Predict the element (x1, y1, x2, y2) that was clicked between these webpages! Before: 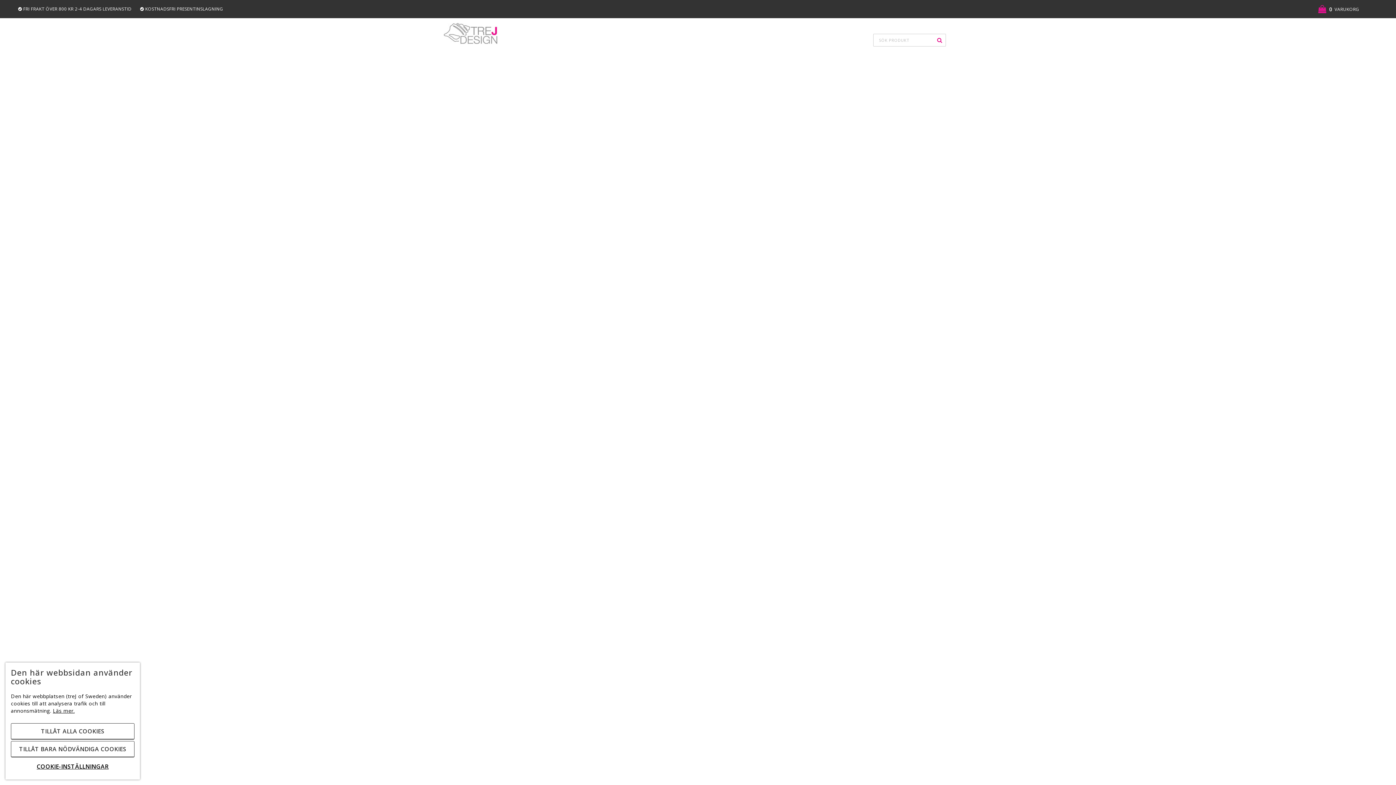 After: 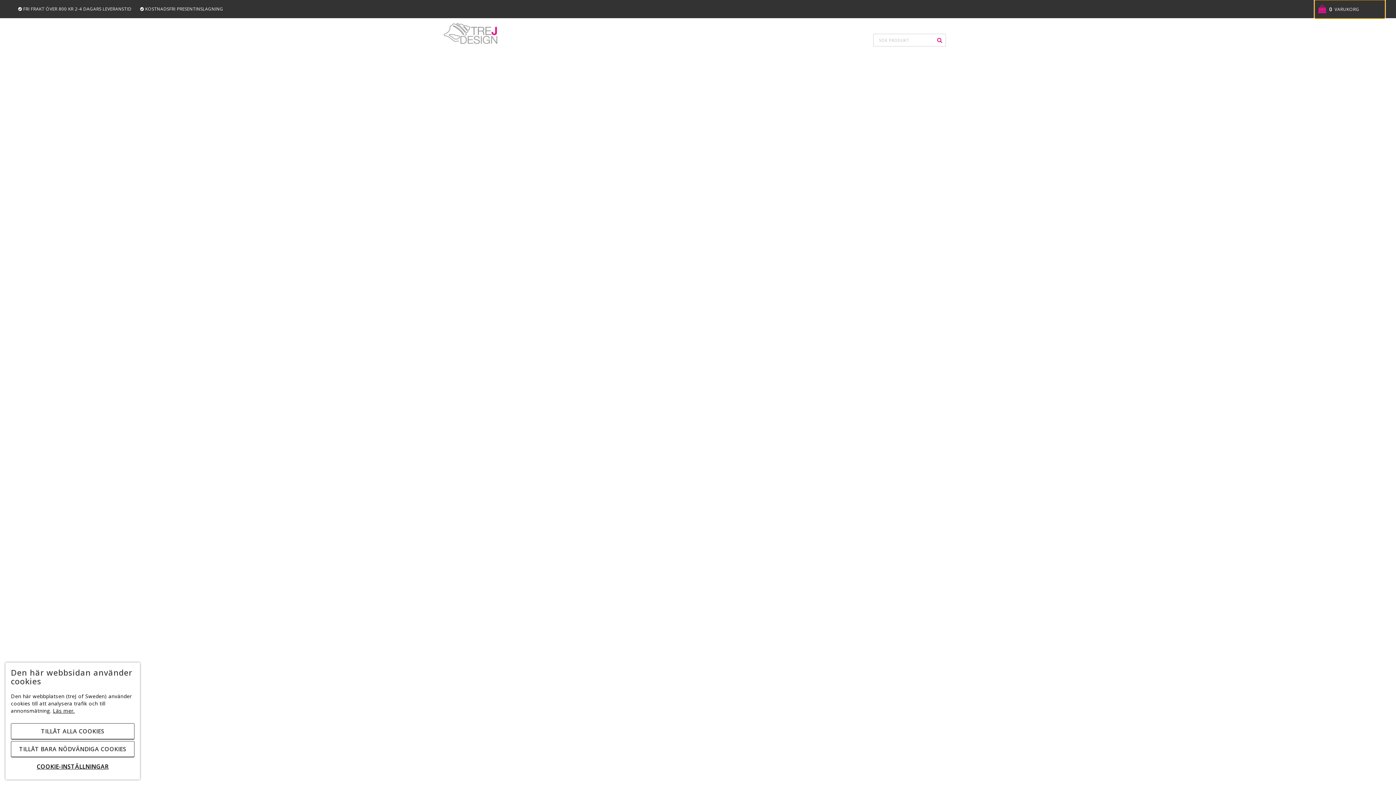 Action: bbox: (1314, 0, 1385, 18) label: 0VARUKORG